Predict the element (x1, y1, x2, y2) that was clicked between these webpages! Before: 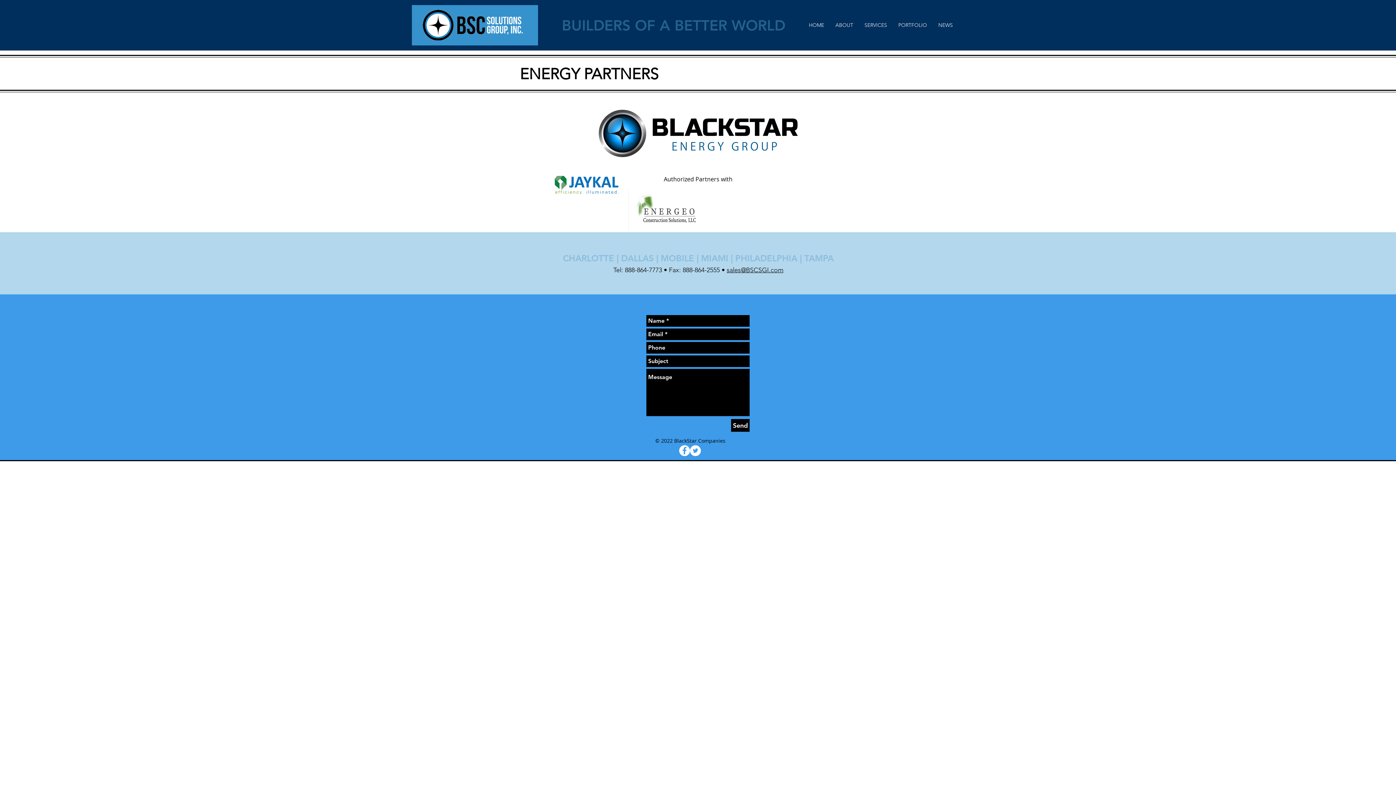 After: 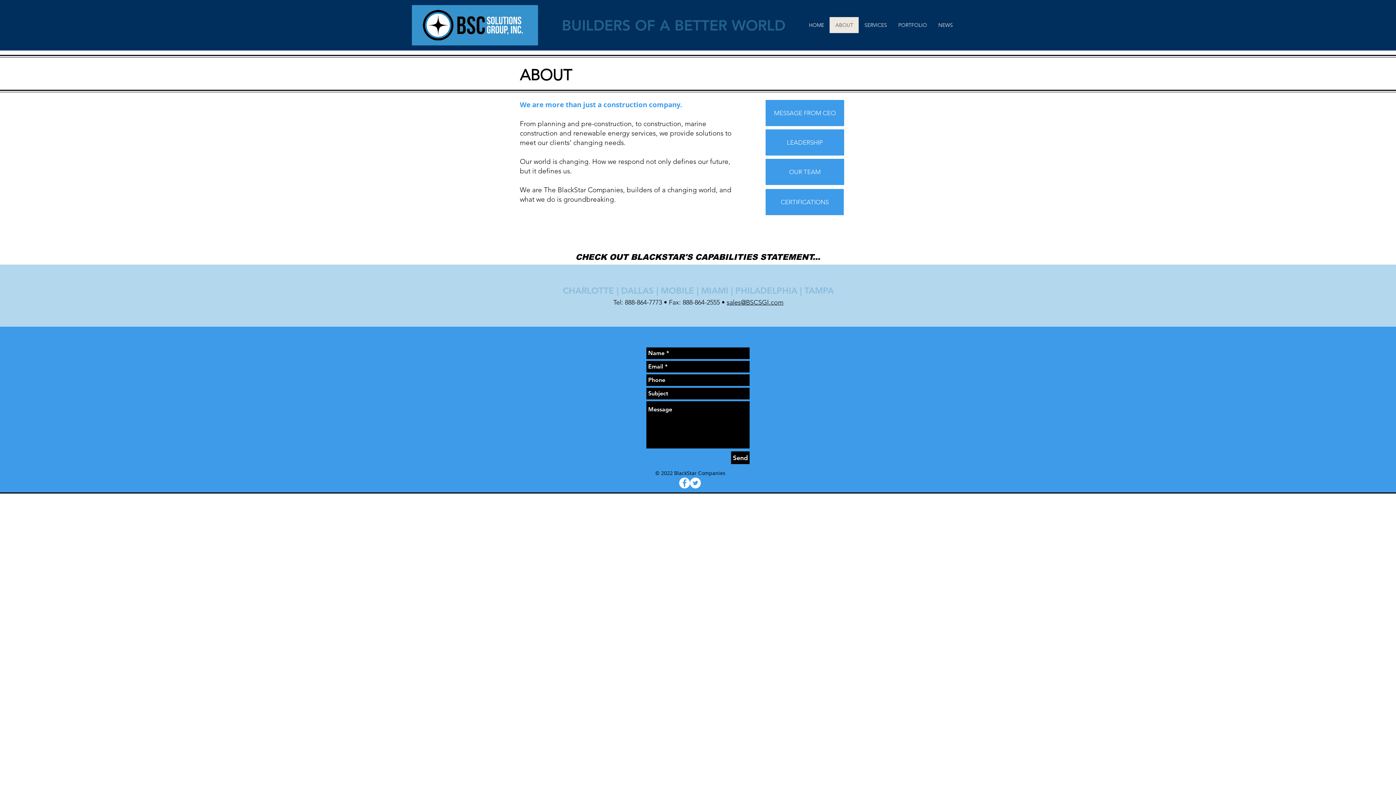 Action: bbox: (829, 17, 858, 33) label: ABOUT